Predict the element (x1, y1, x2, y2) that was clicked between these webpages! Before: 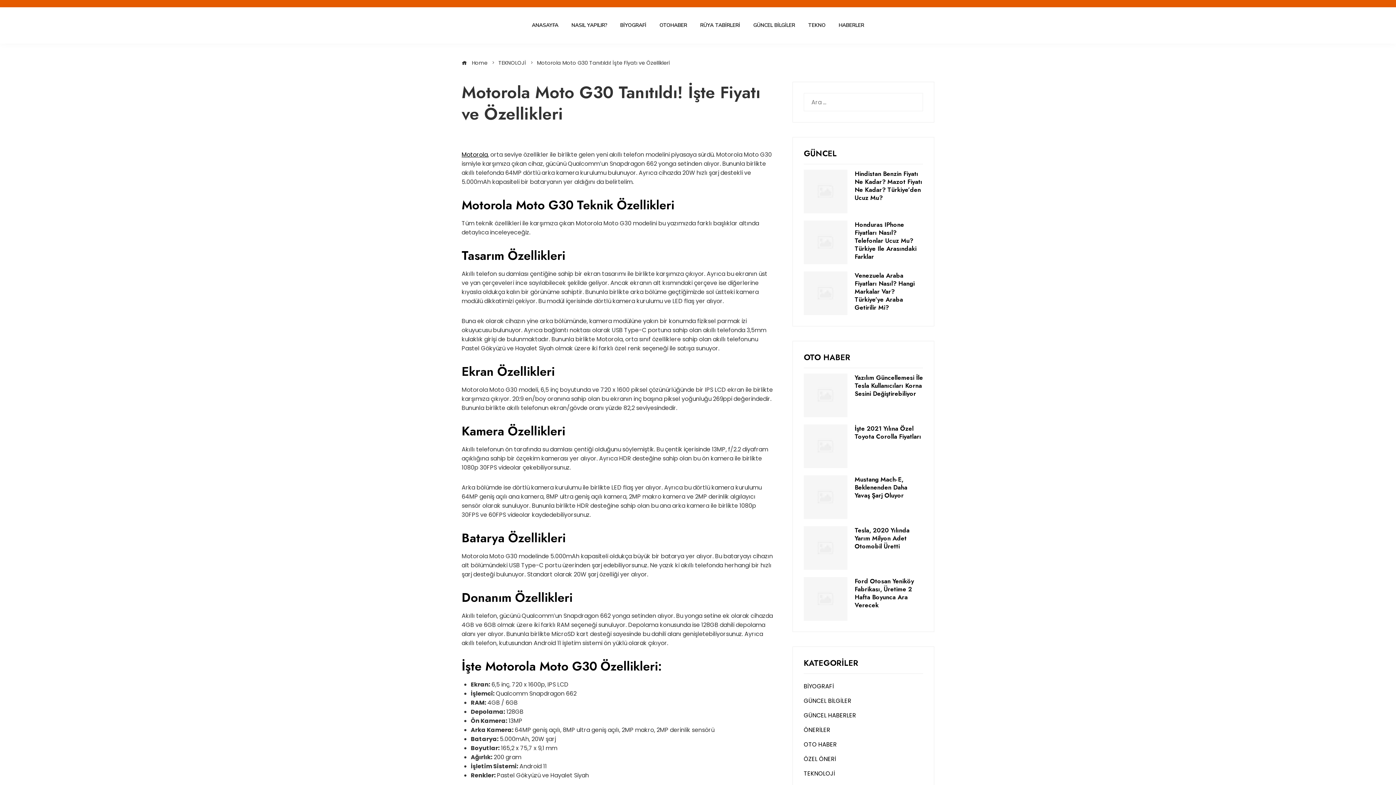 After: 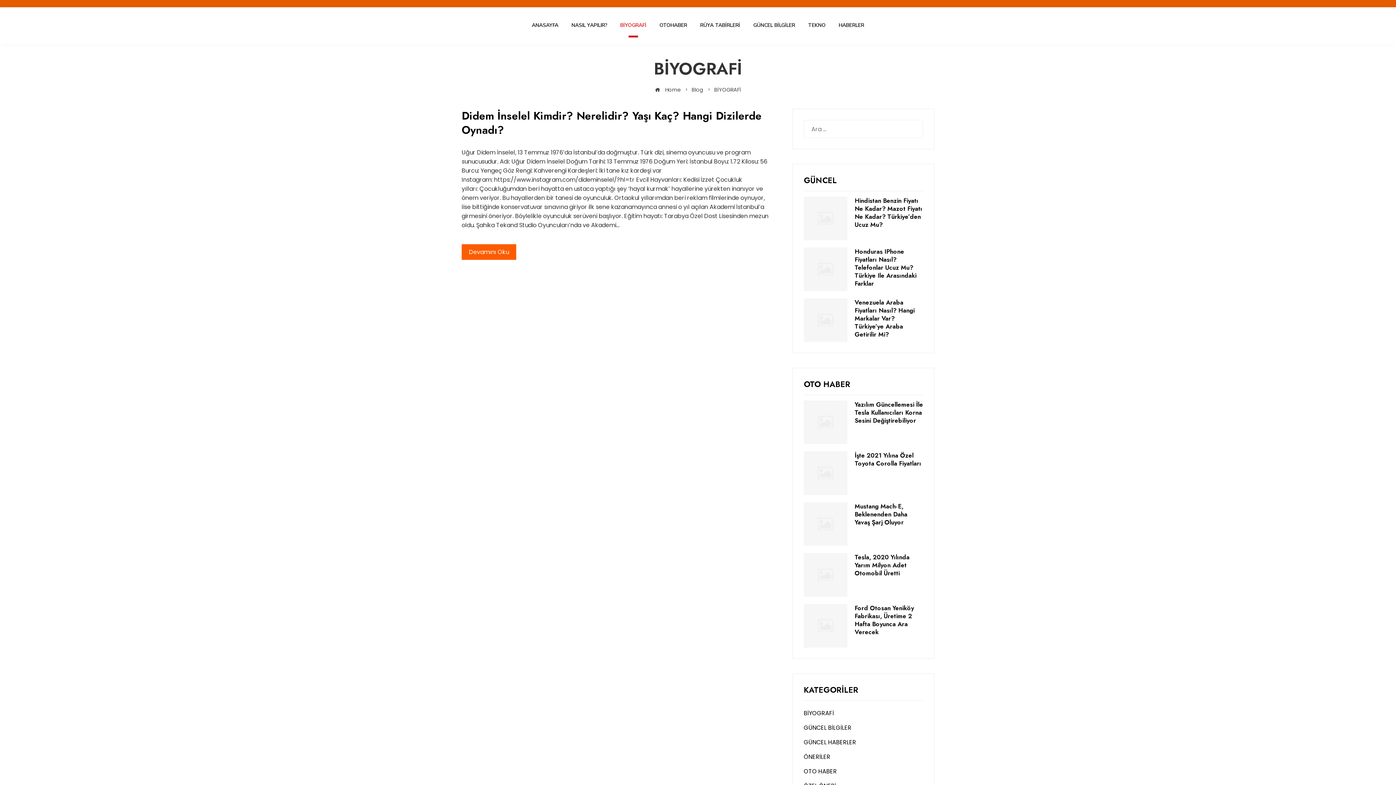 Action: label: BİYOGRAFİ bbox: (614, 12, 652, 38)